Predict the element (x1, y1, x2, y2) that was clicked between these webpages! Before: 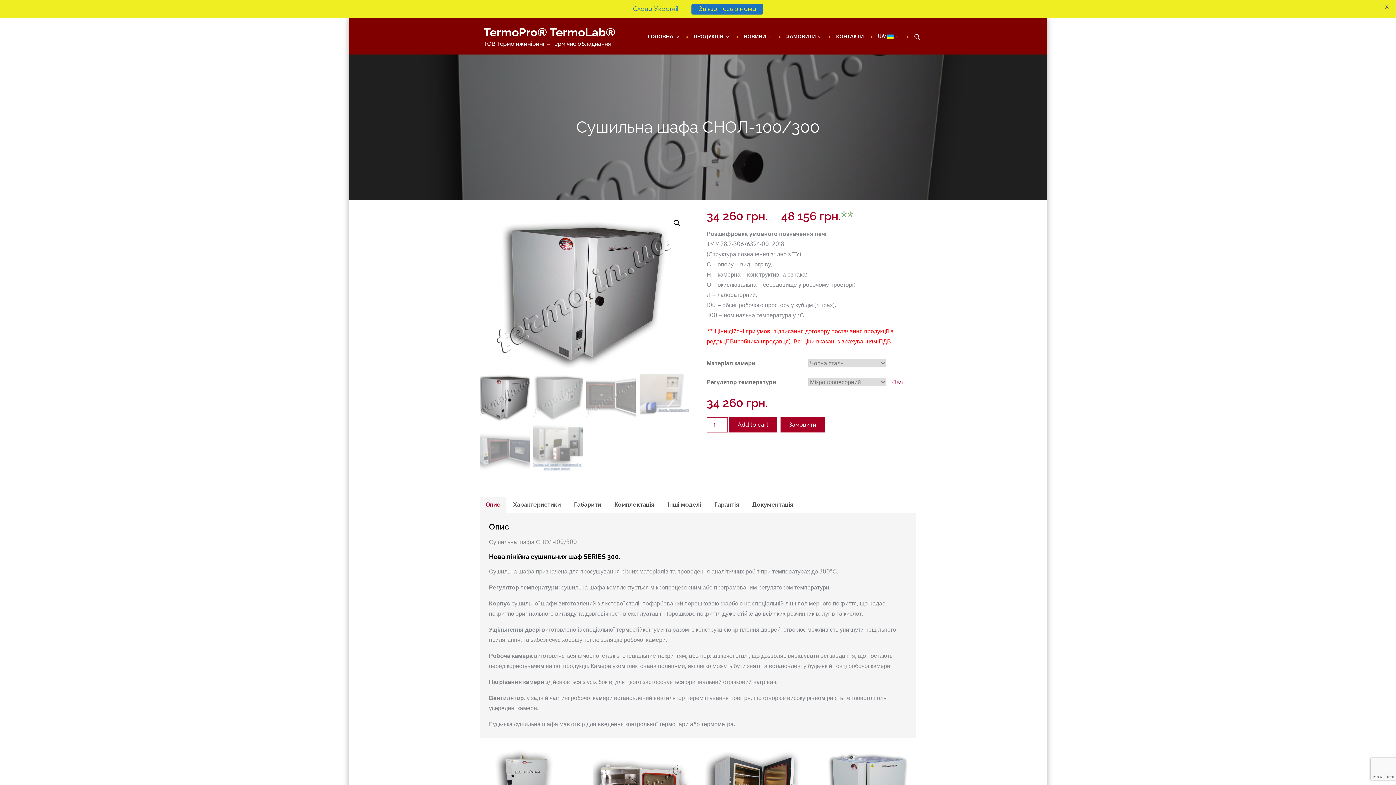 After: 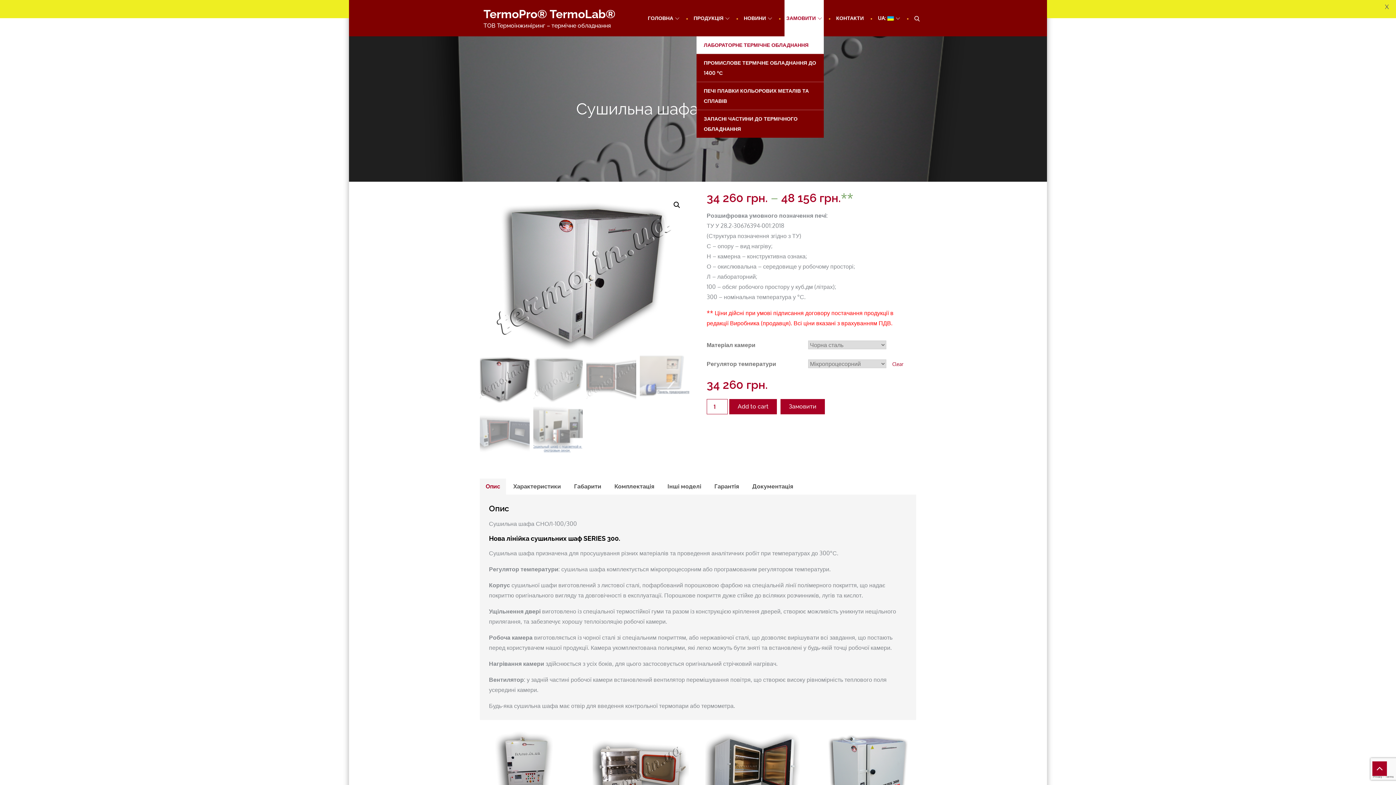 Action: bbox: (784, 18, 824, 54) label: ЗАМОВИТИ